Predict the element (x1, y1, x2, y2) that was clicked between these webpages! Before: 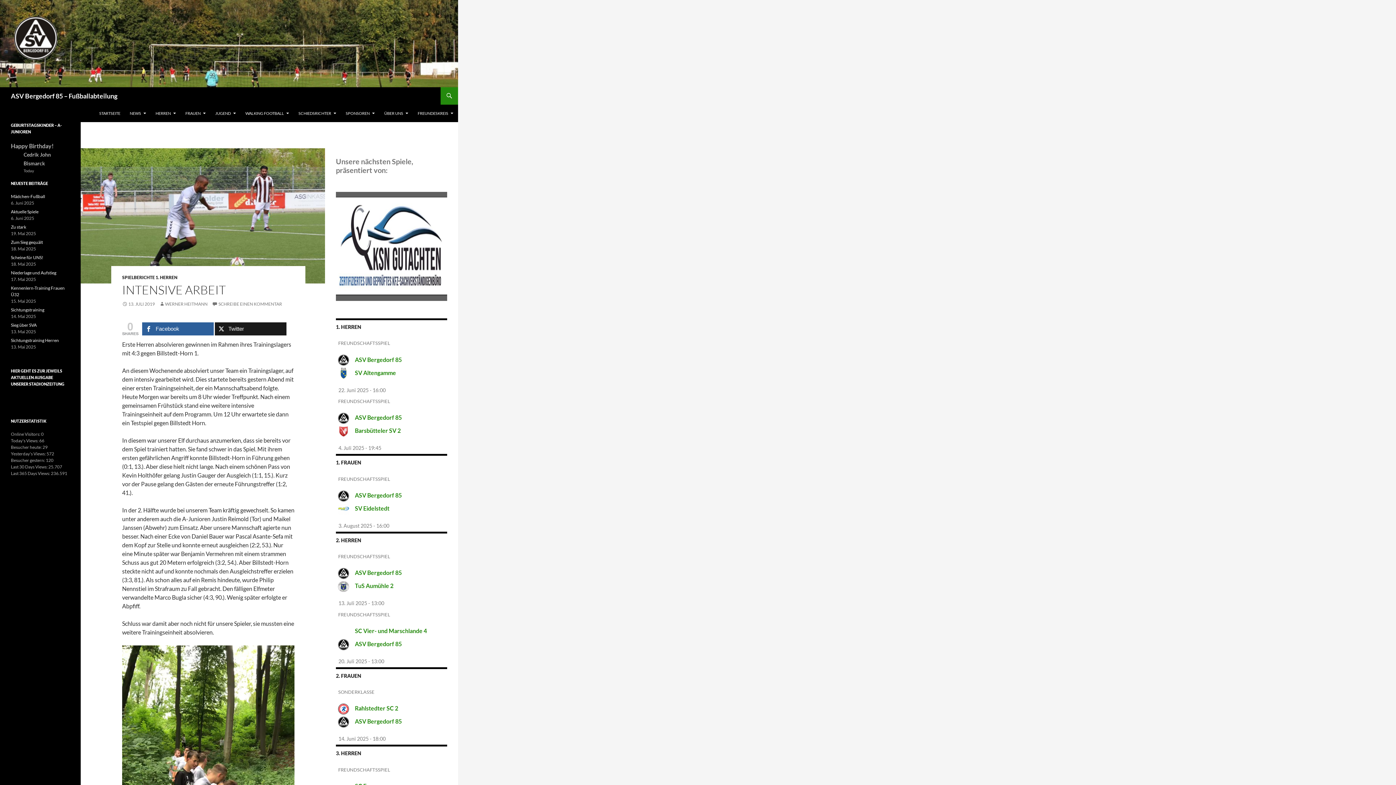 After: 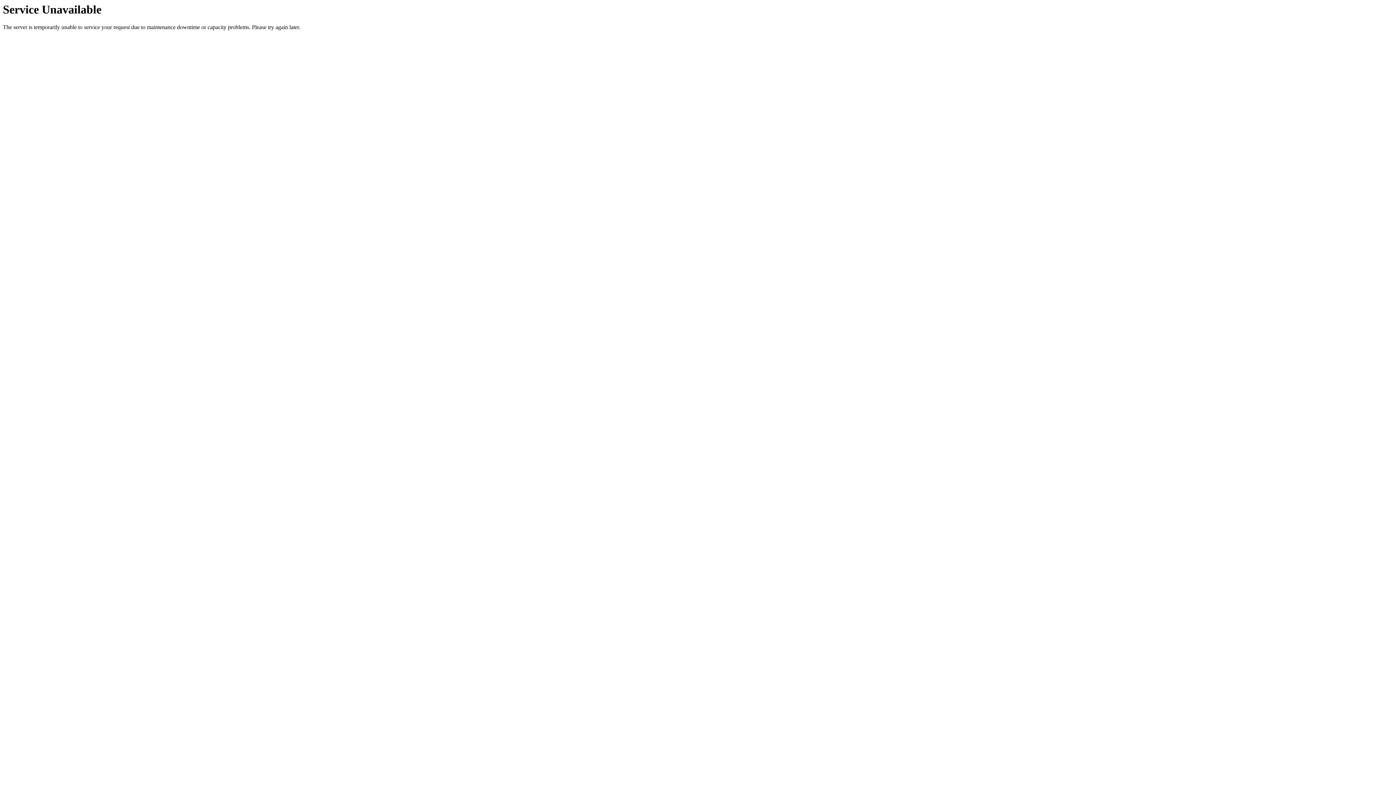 Action: label: Scheine für UNS! bbox: (10, 254, 43, 260)